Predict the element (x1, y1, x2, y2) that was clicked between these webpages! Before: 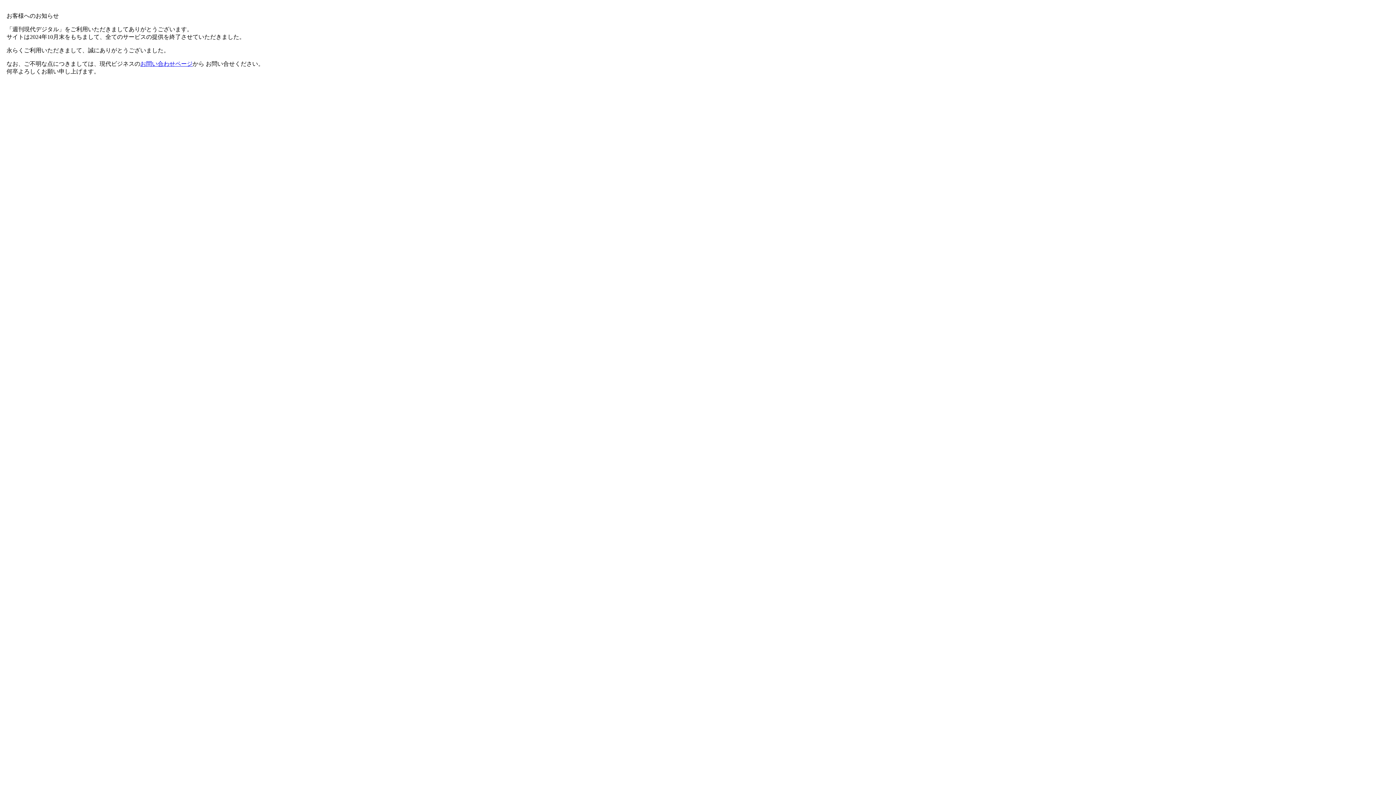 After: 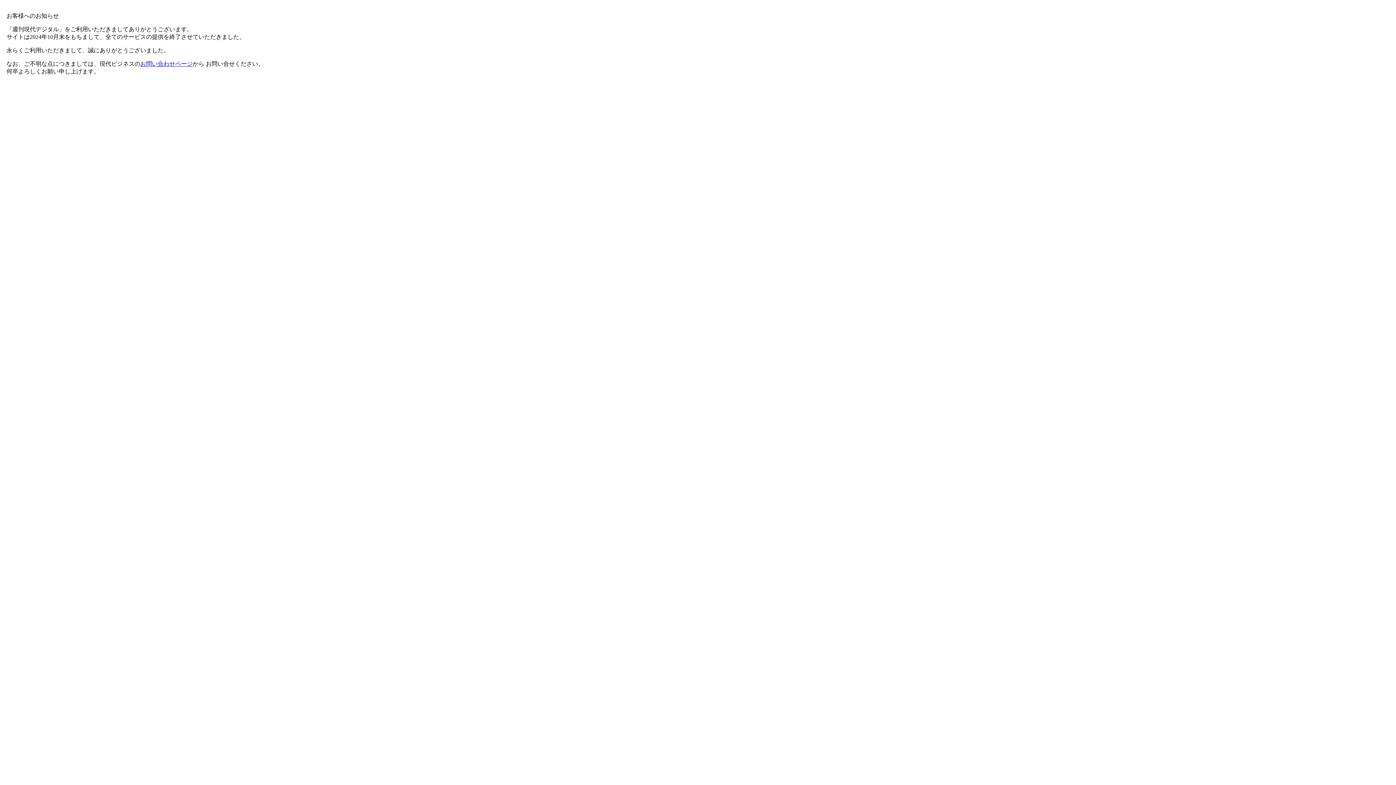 Action: label: お問い合わせページ bbox: (140, 60, 192, 66)